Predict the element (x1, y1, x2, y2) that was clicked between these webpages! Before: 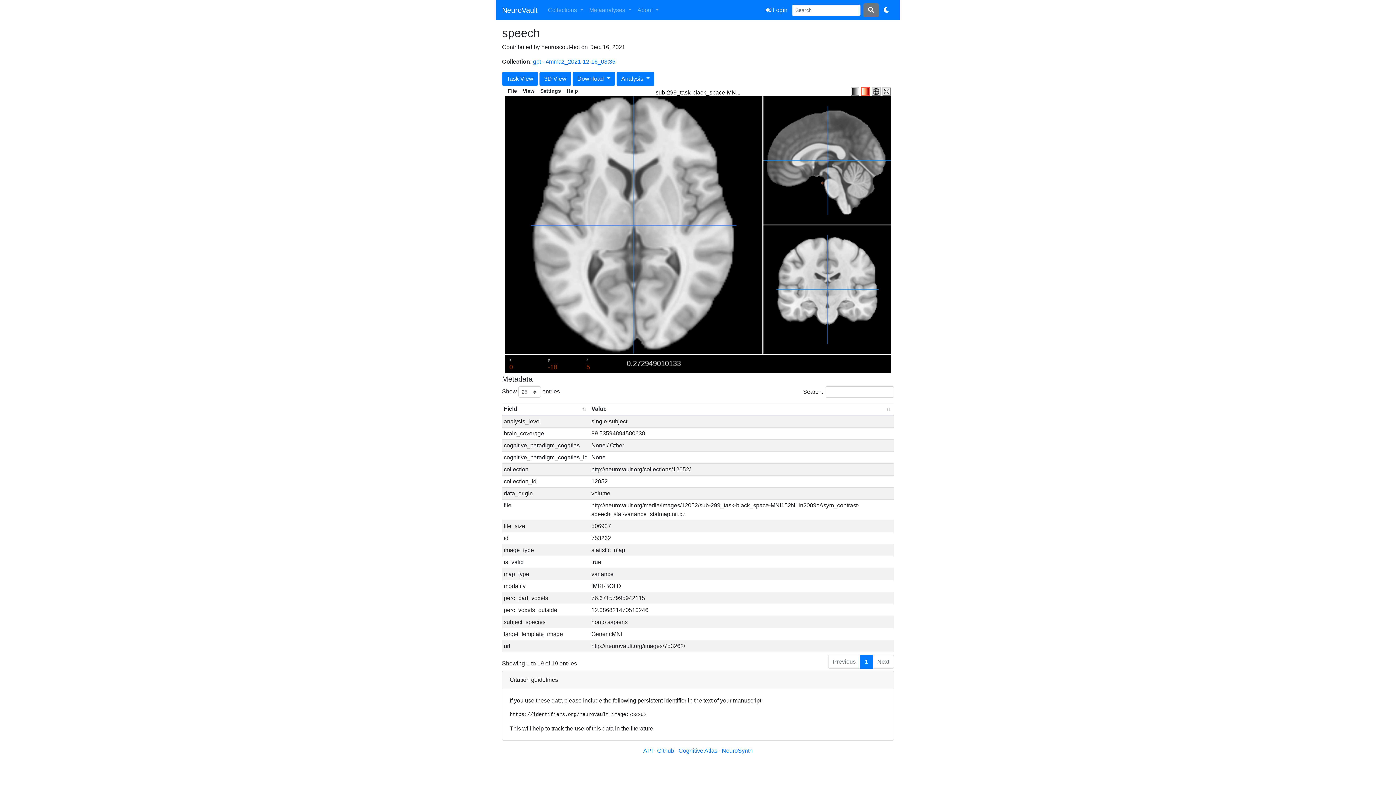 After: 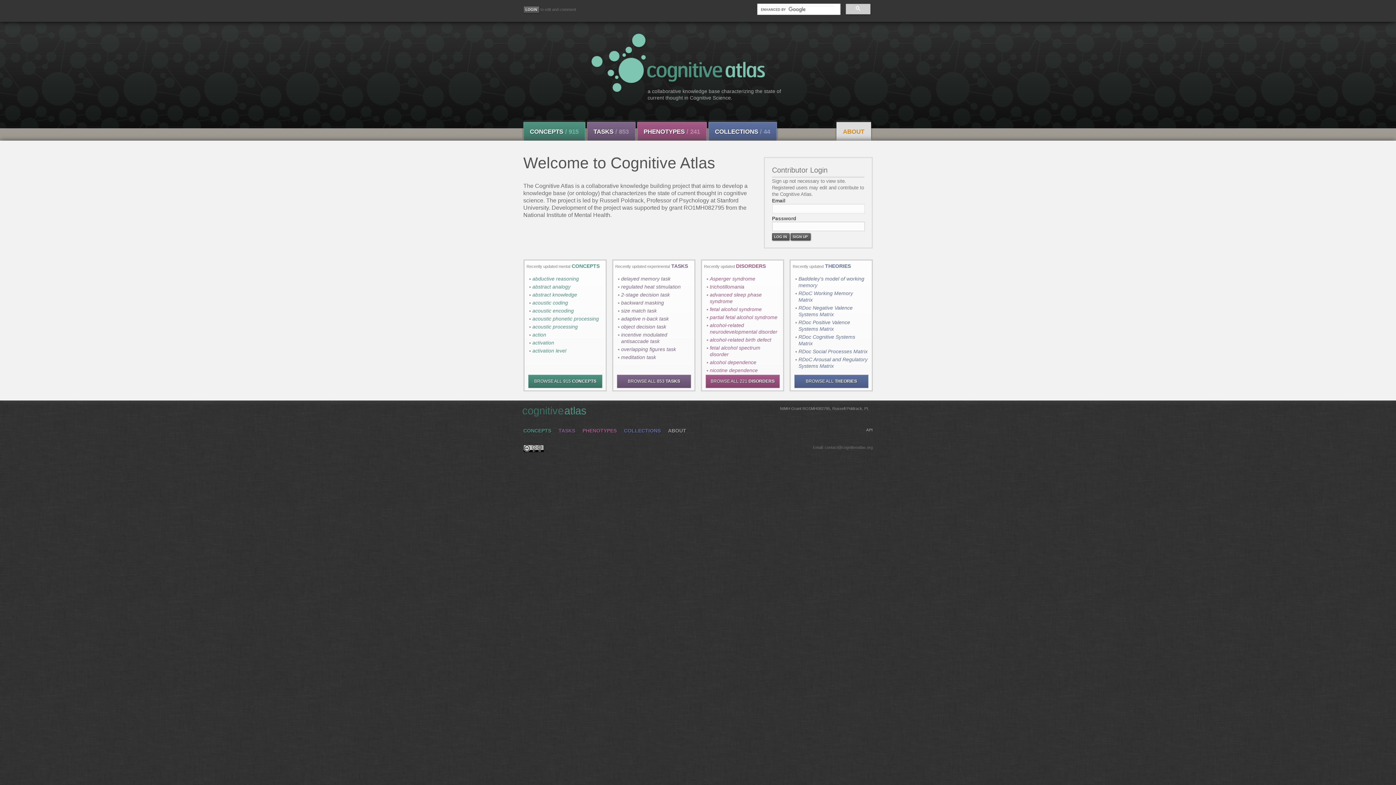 Action: bbox: (678, 748, 719, 754) label: Cognitive Atlas 